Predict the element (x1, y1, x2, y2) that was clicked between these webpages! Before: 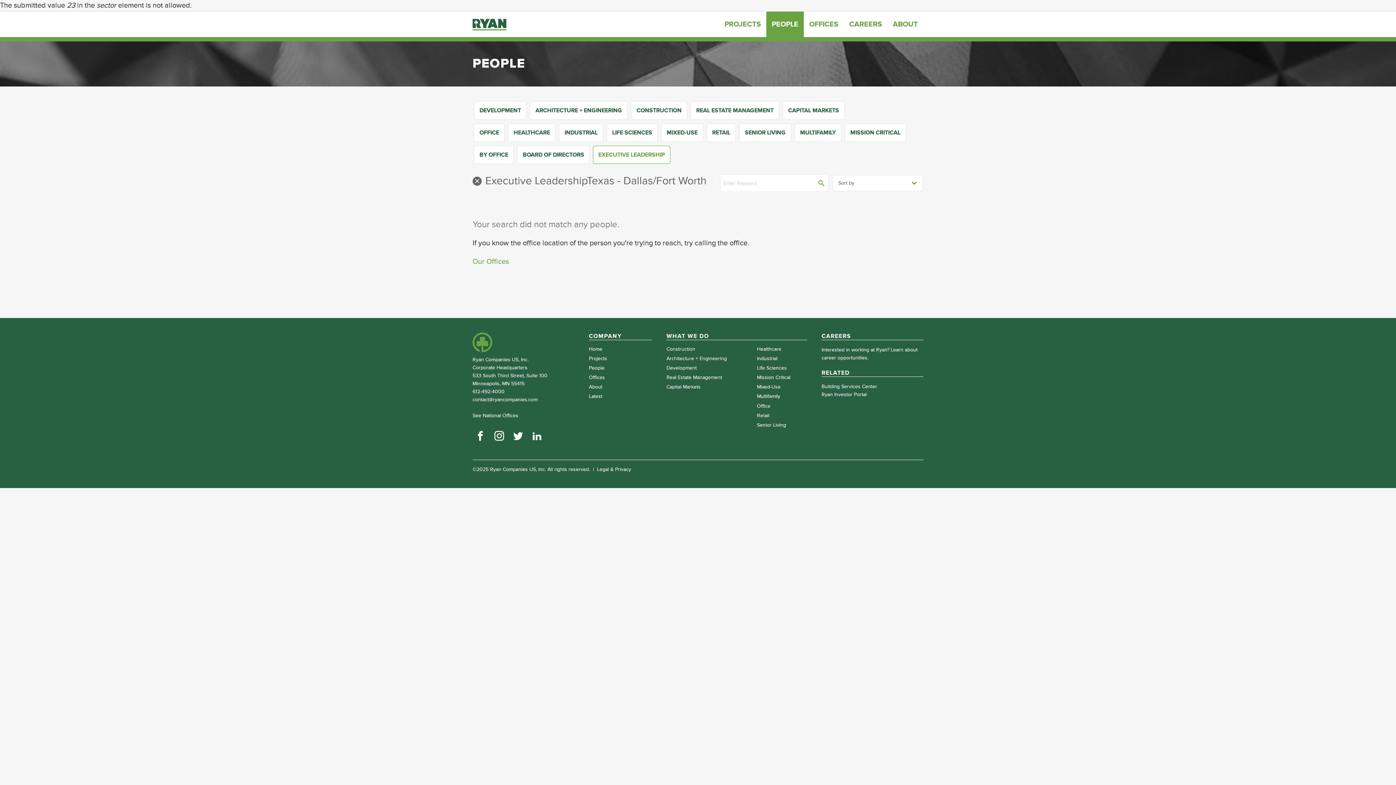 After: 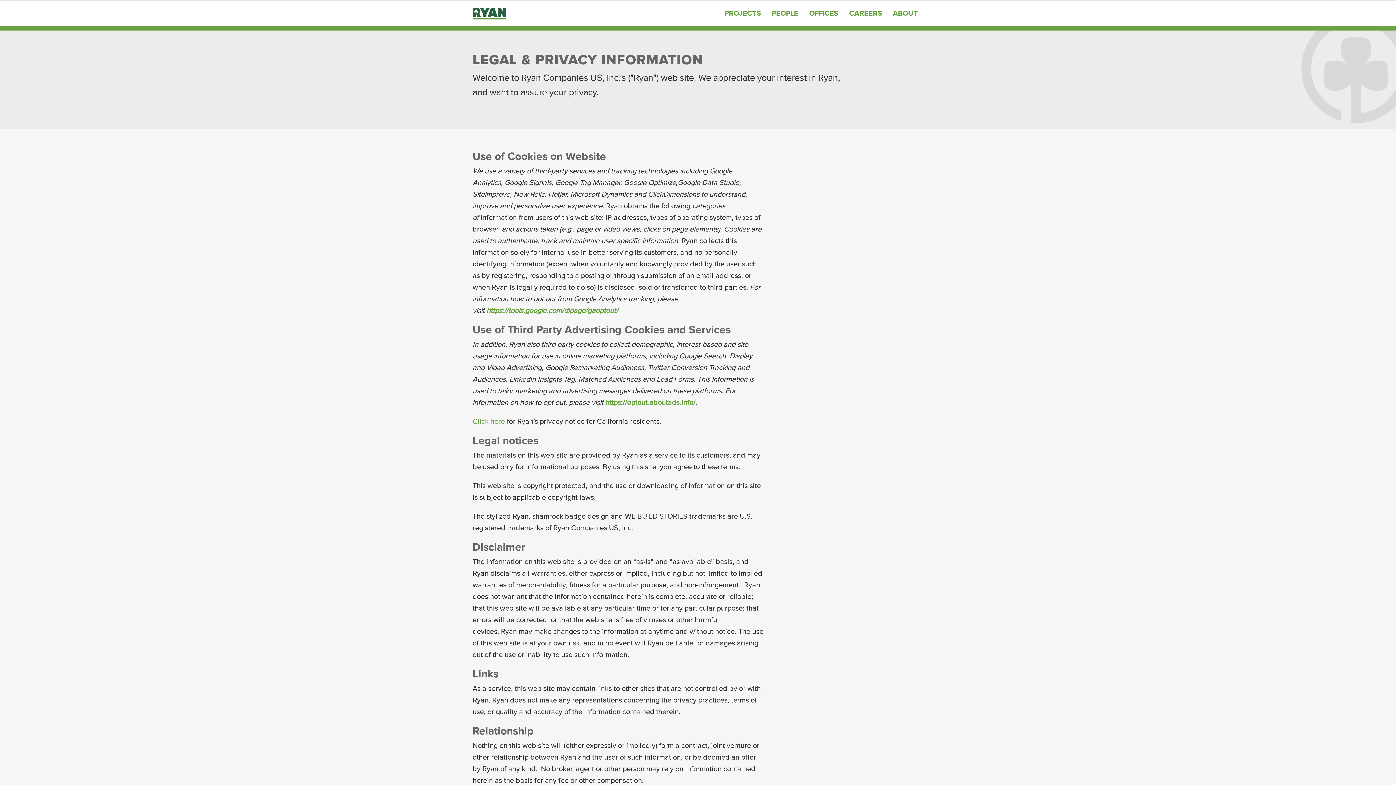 Action: label: Legal & Privacy bbox: (597, 466, 631, 472)